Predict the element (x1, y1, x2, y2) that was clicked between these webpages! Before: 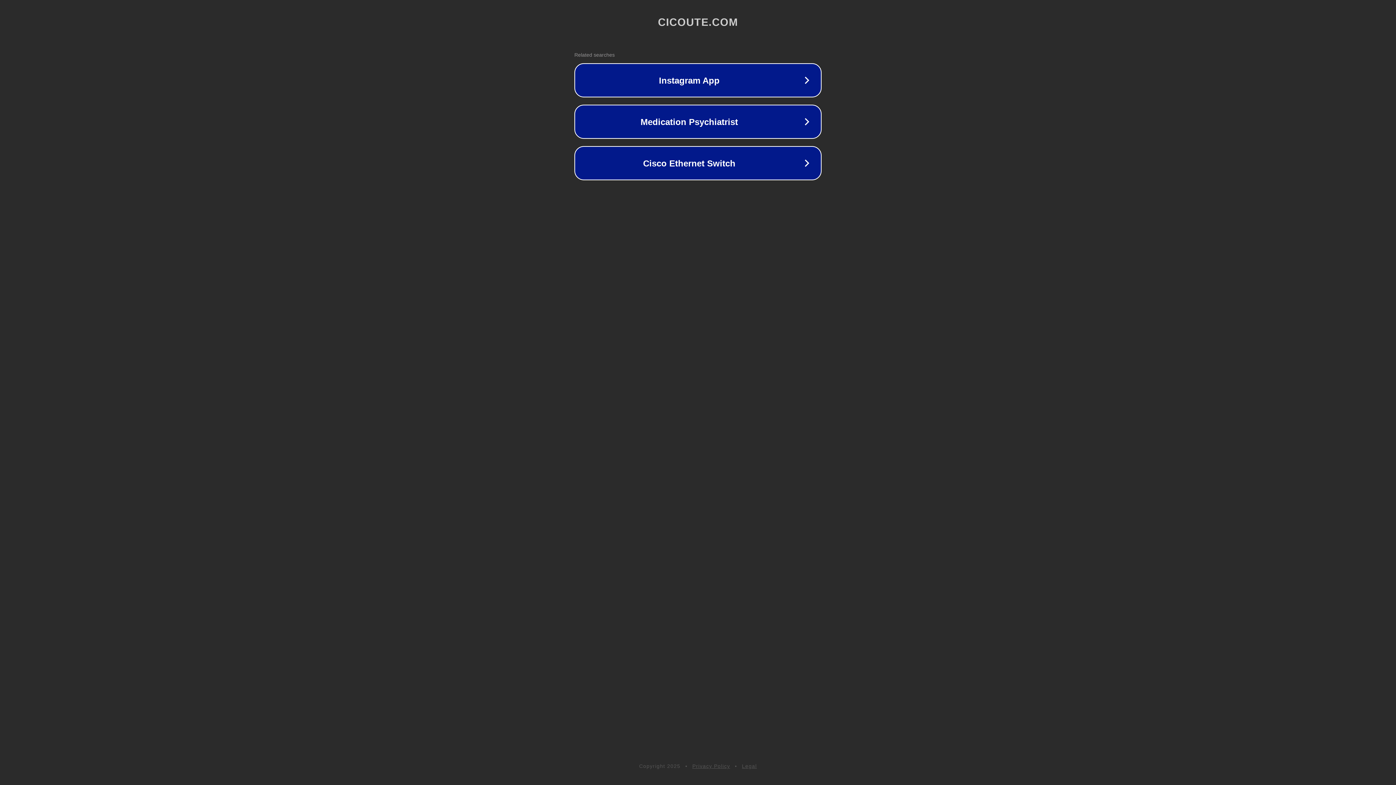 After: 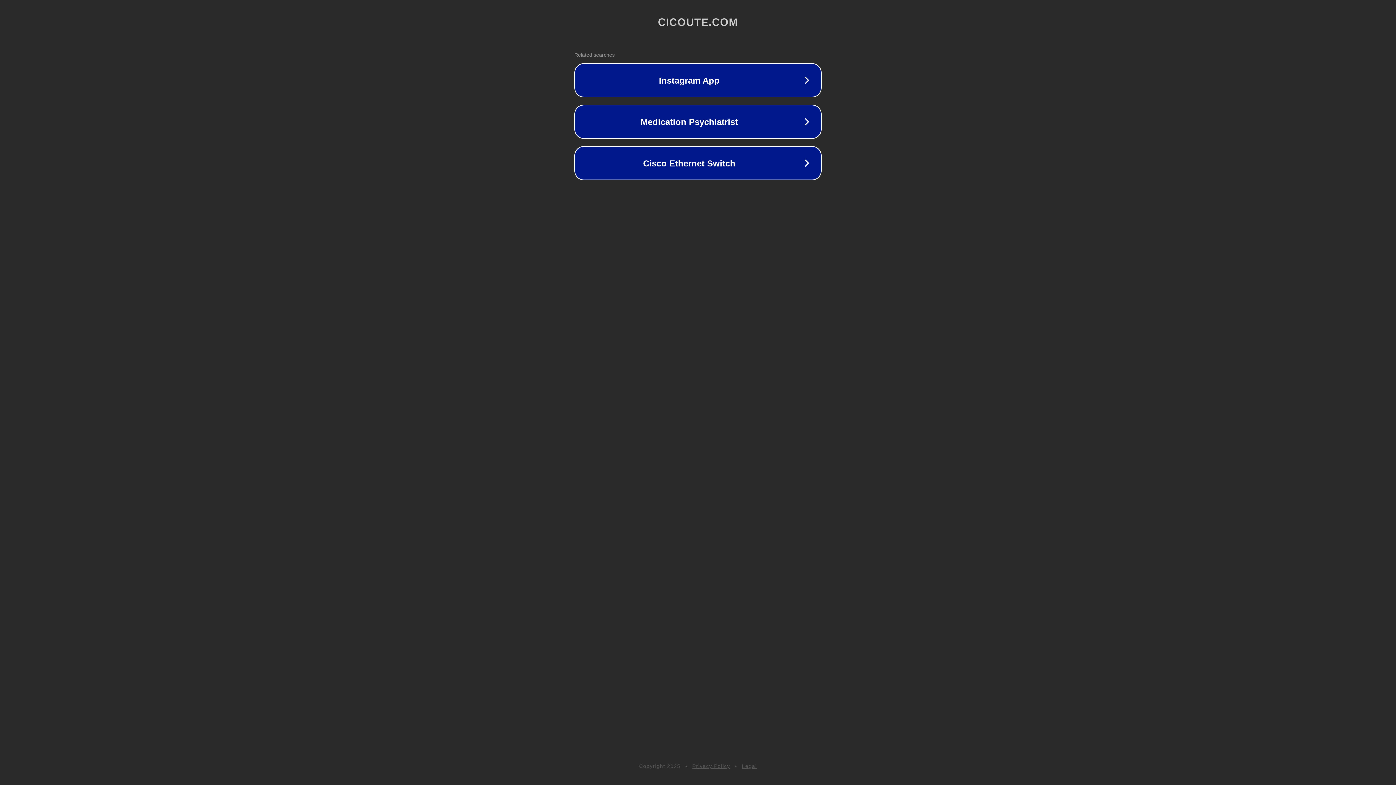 Action: label: Privacy Policy bbox: (692, 763, 730, 769)